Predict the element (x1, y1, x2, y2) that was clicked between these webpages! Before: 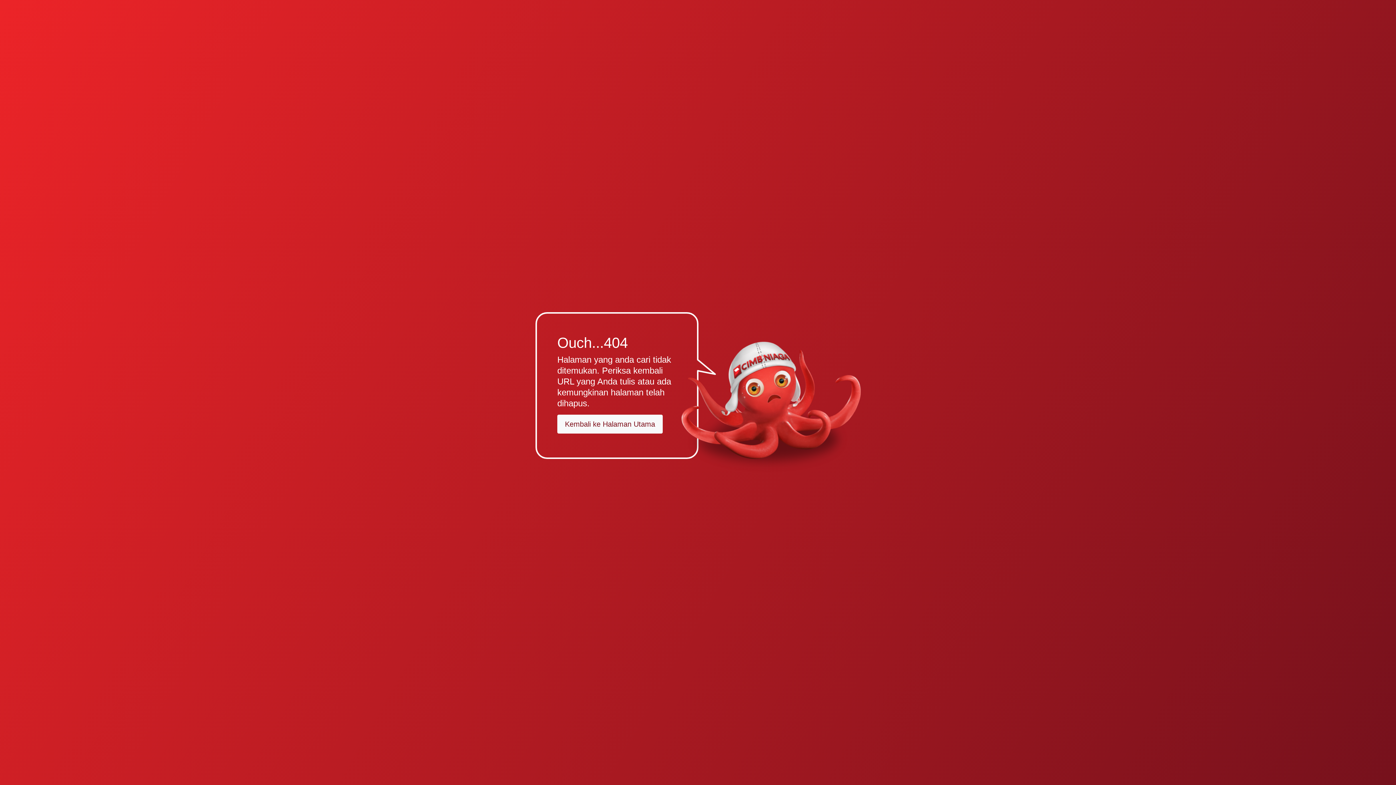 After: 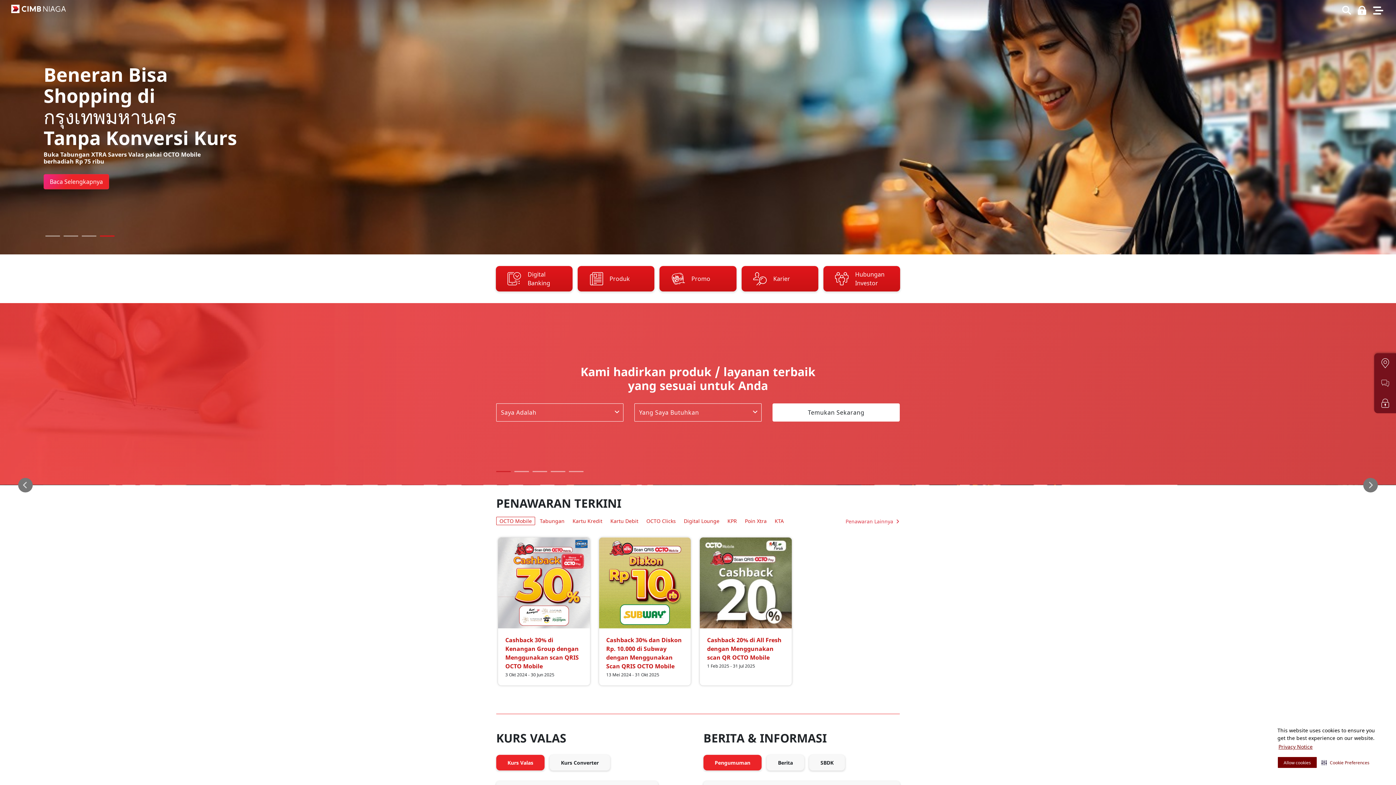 Action: bbox: (557, 414, 662, 433) label: Kembali ke Halaman Utama